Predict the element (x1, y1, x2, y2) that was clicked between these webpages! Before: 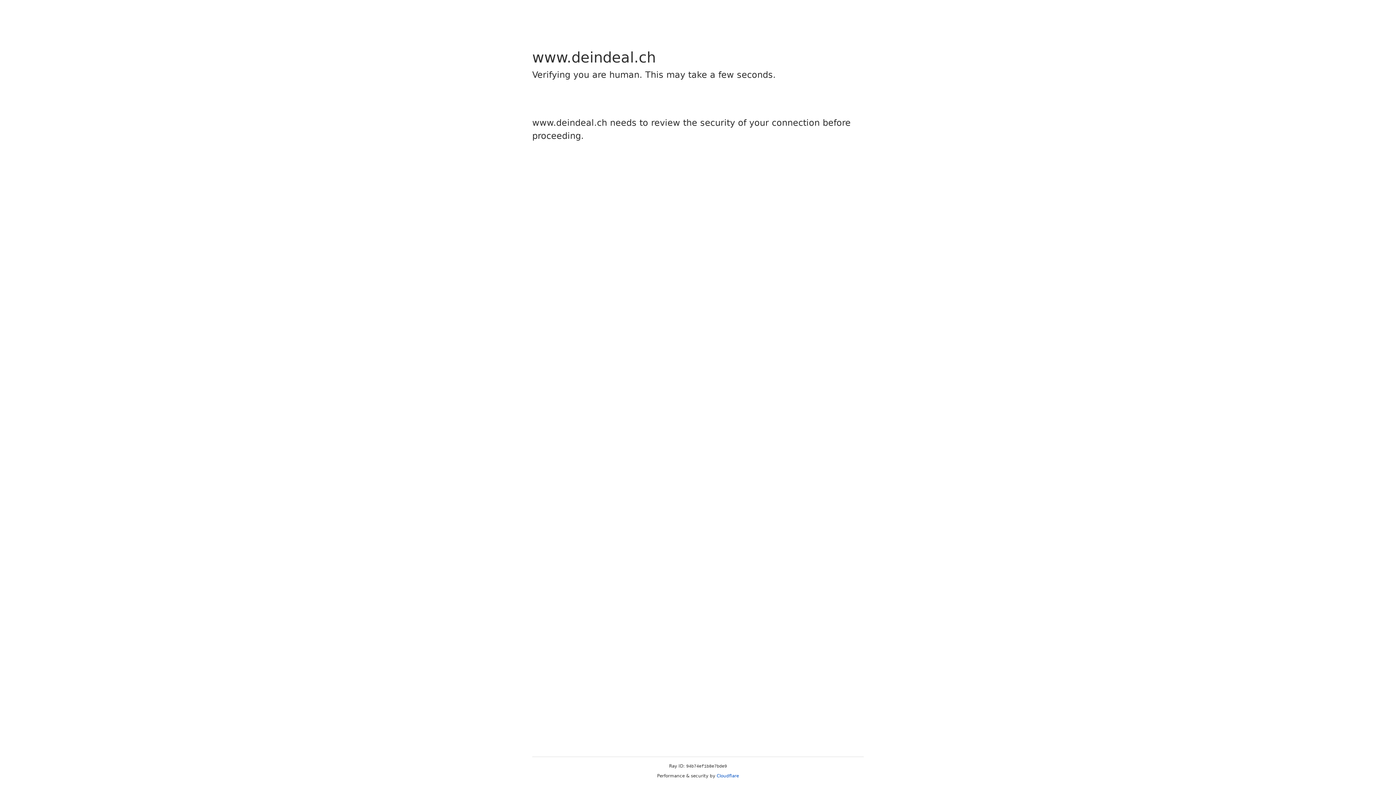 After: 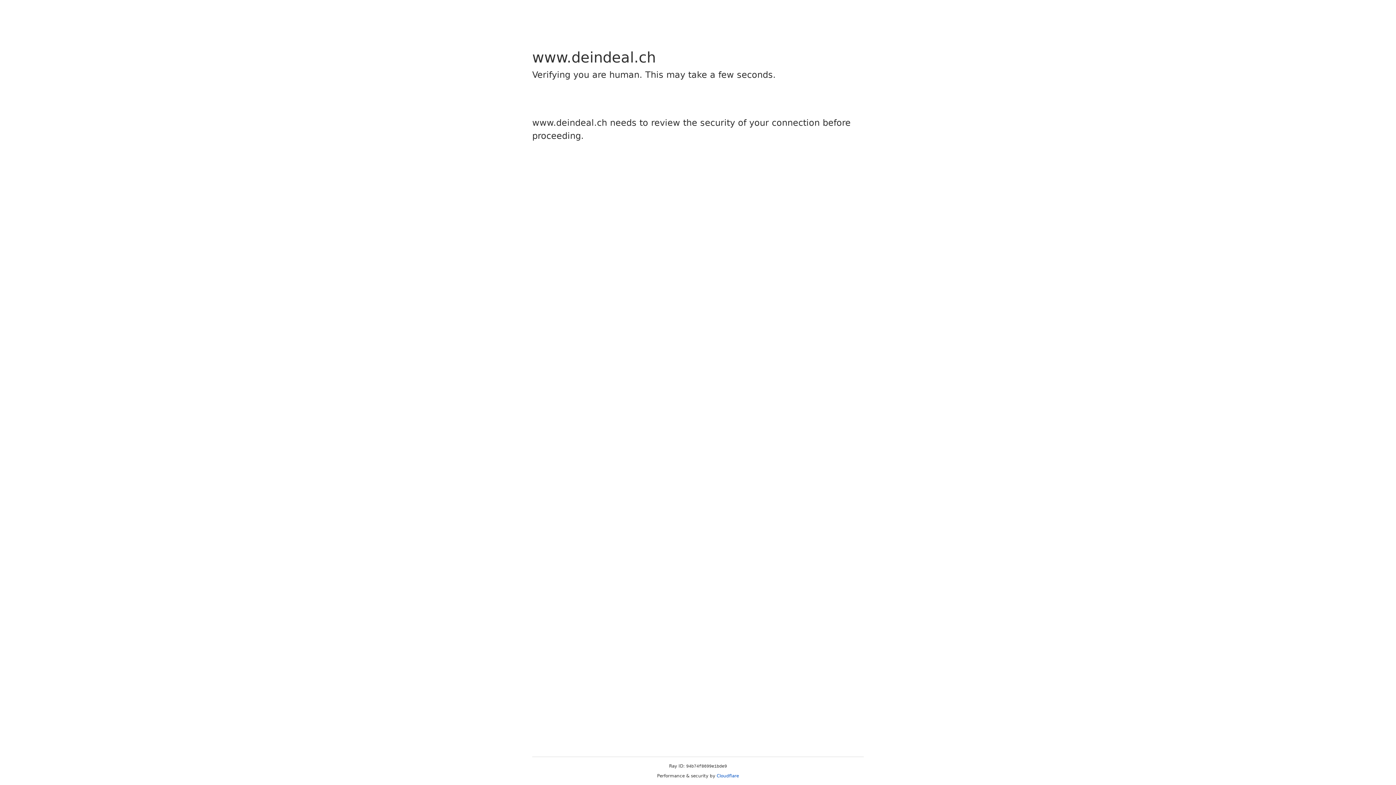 Action: bbox: (716, 773, 739, 778) label: Cloudflare